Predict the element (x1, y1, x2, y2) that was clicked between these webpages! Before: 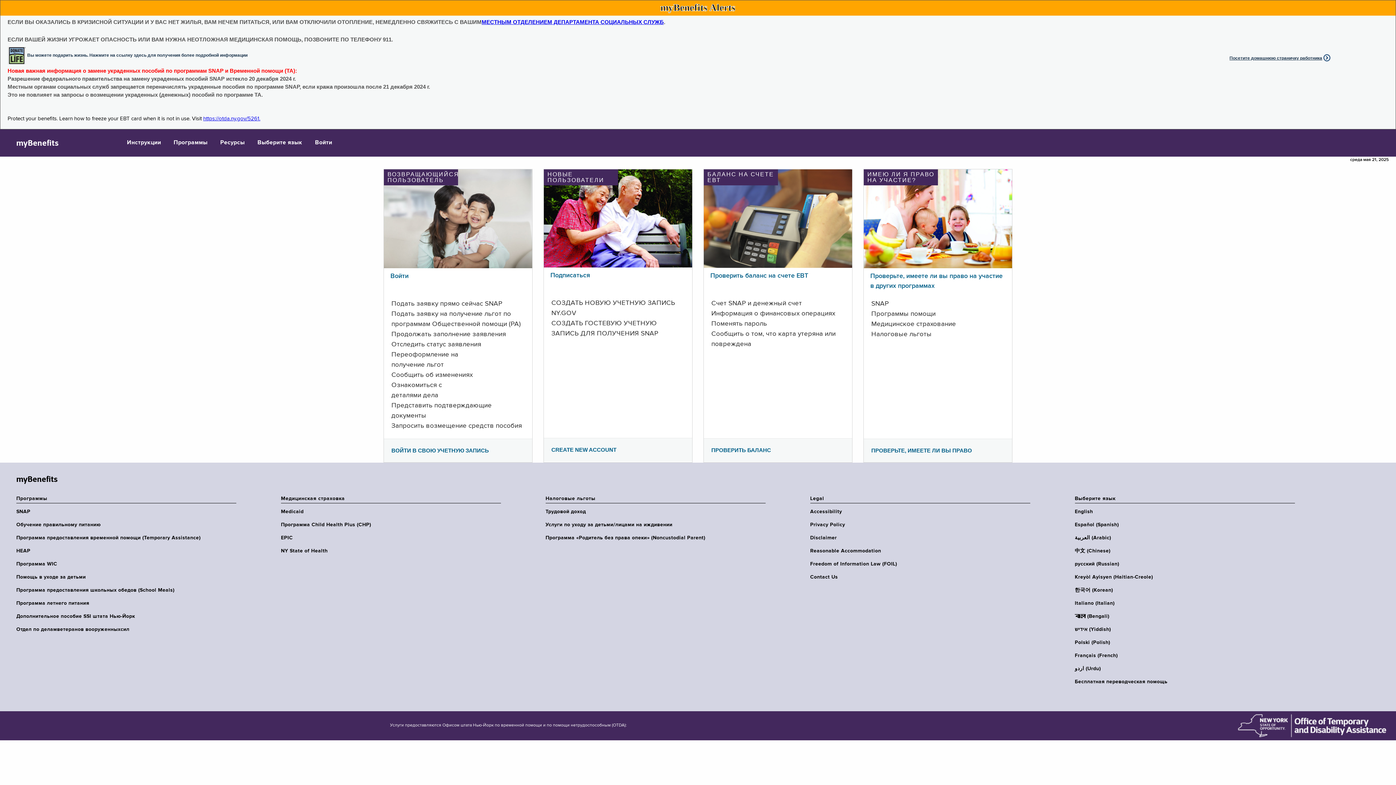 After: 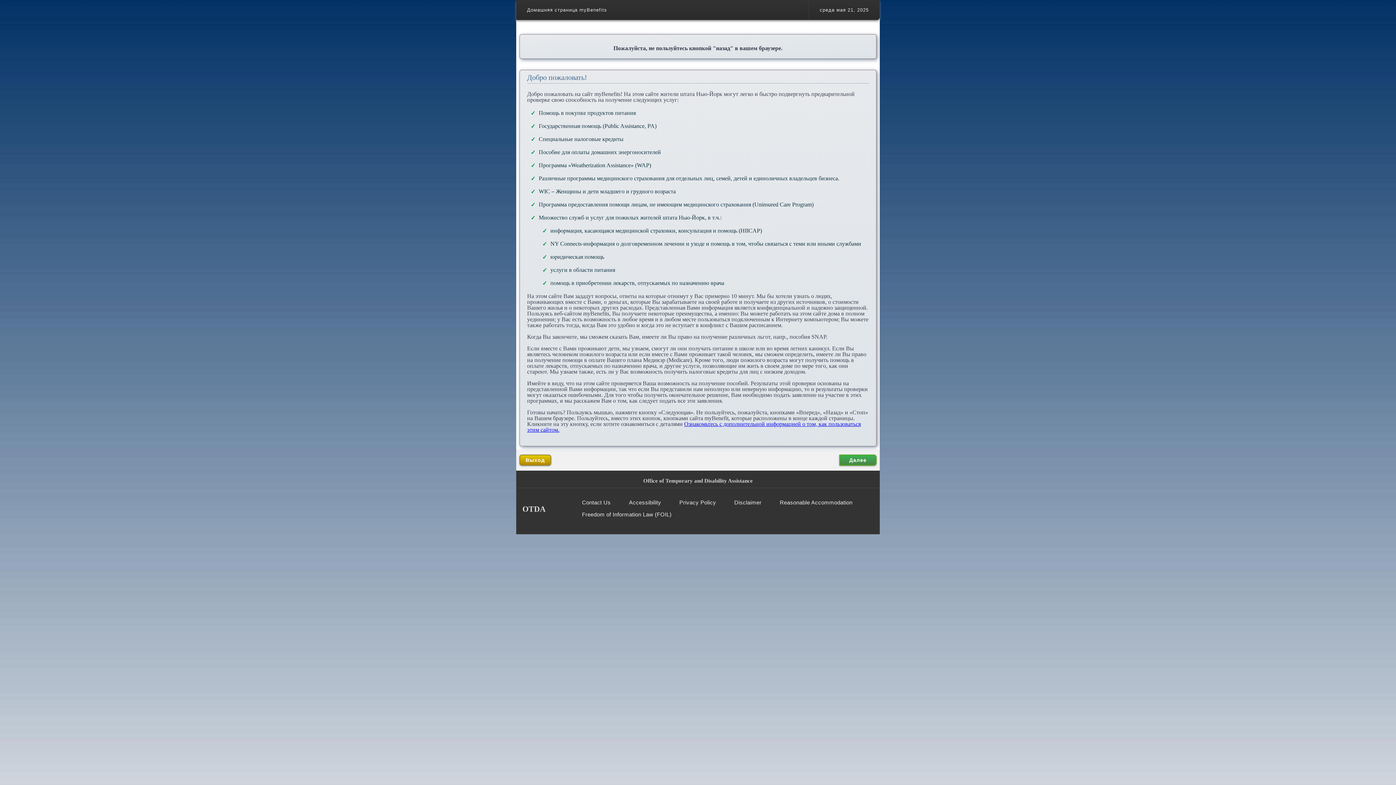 Action: bbox: (864, 215, 1012, 221)